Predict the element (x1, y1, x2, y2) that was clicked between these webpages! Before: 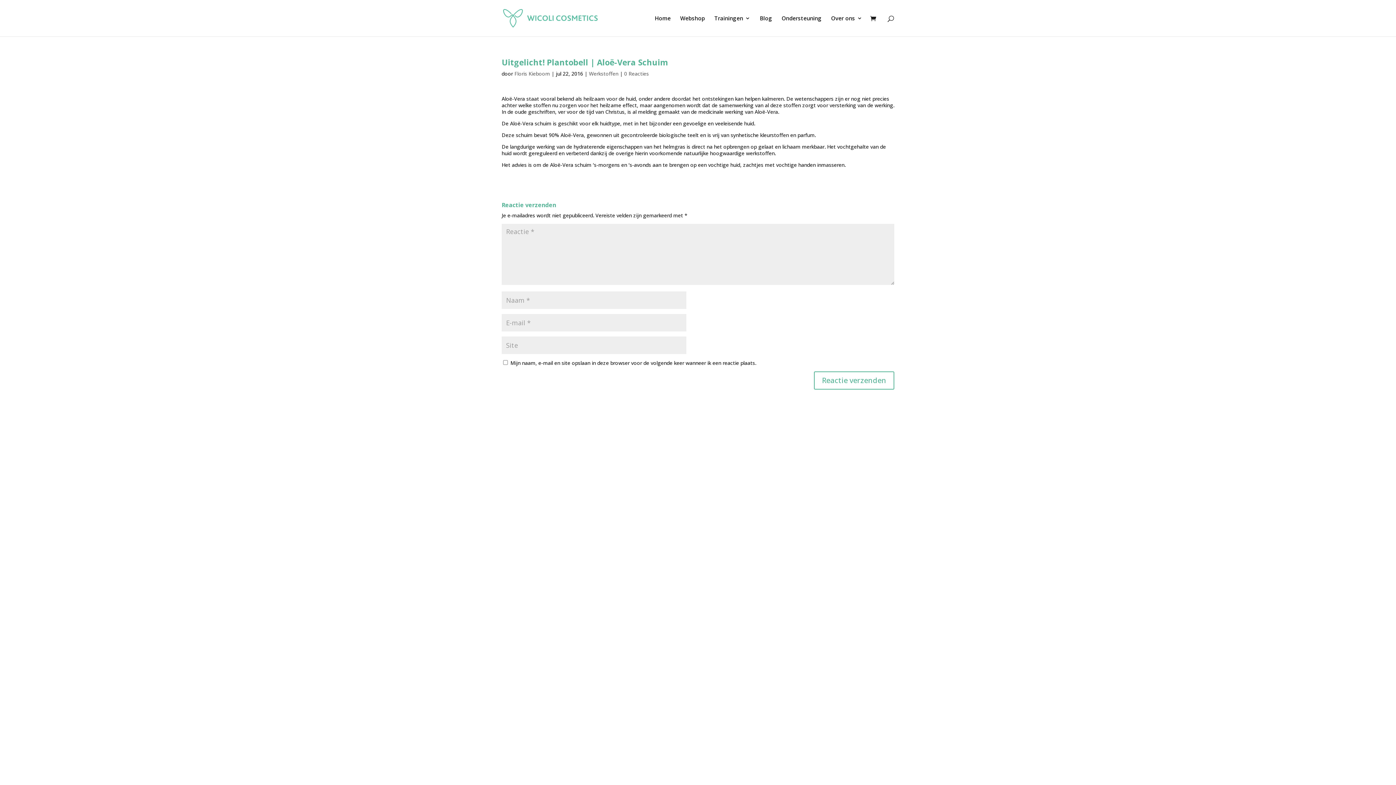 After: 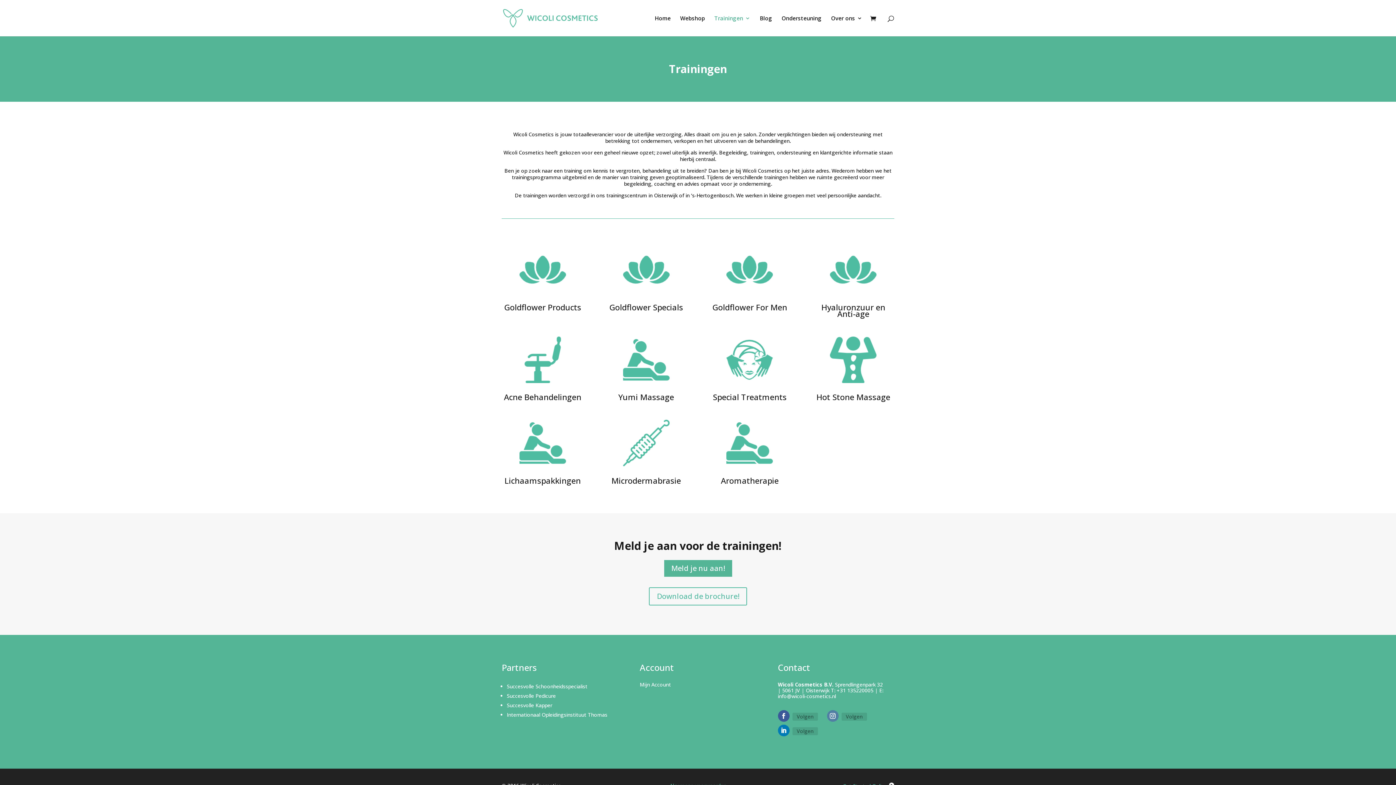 Action: bbox: (714, 15, 750, 36) label: Trainingen